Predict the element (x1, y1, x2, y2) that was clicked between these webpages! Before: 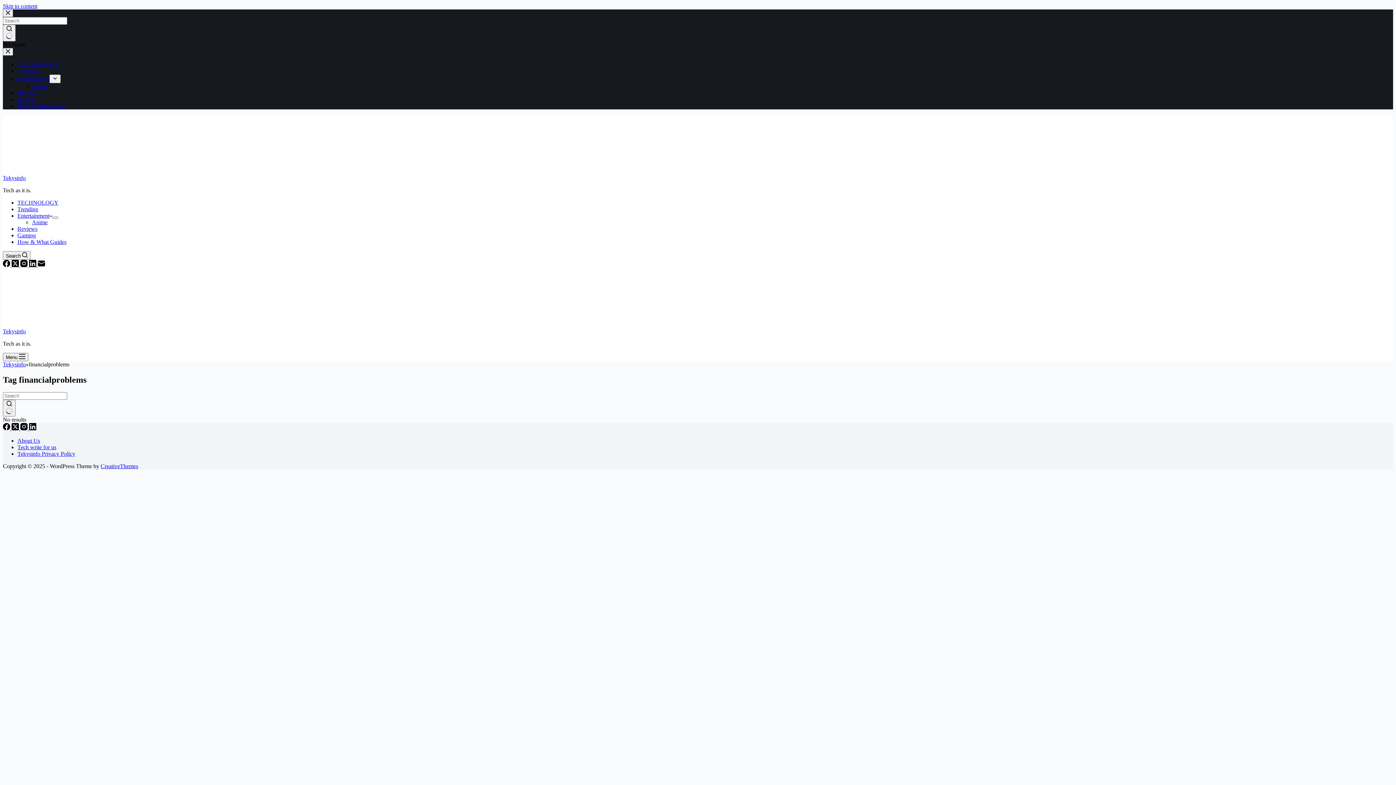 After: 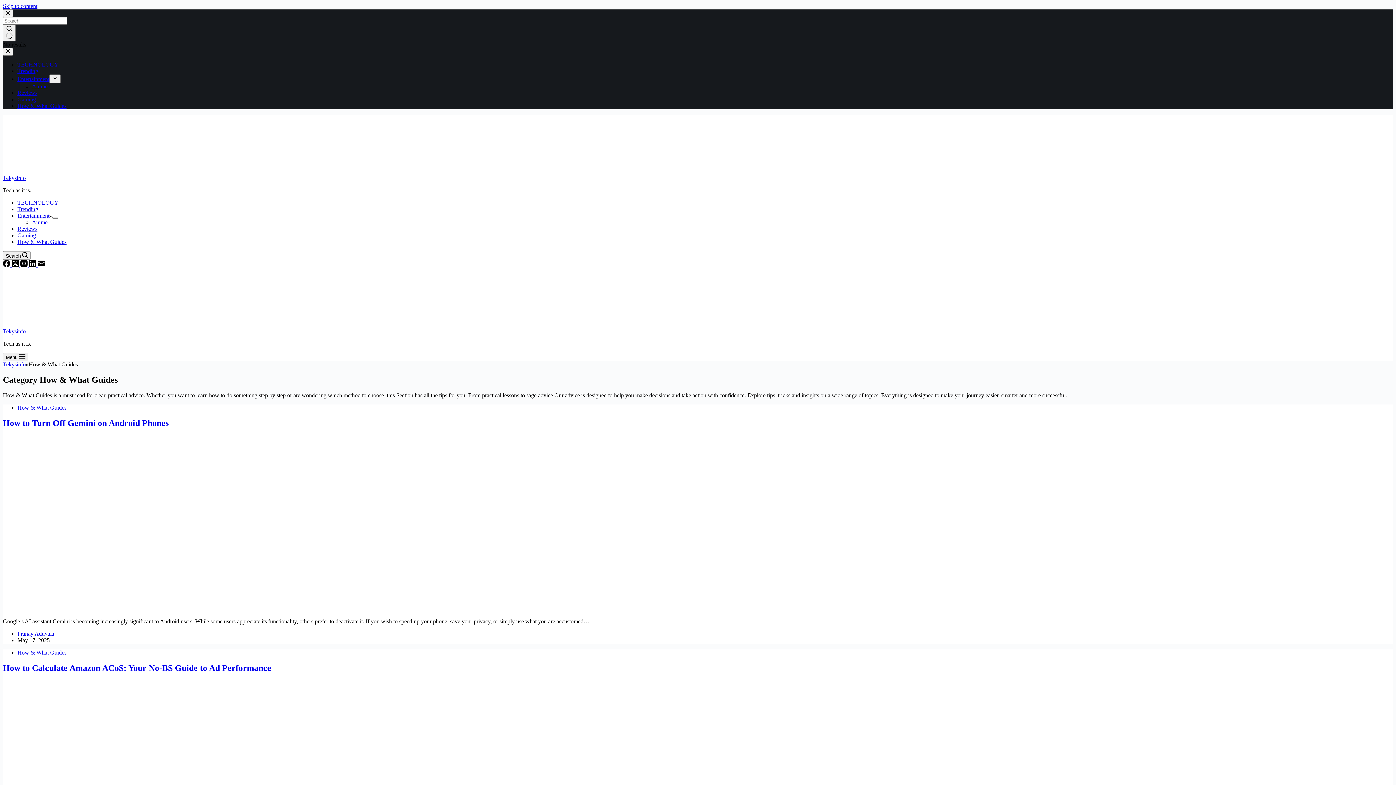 Action: bbox: (17, 102, 66, 109) label: How & What Guides